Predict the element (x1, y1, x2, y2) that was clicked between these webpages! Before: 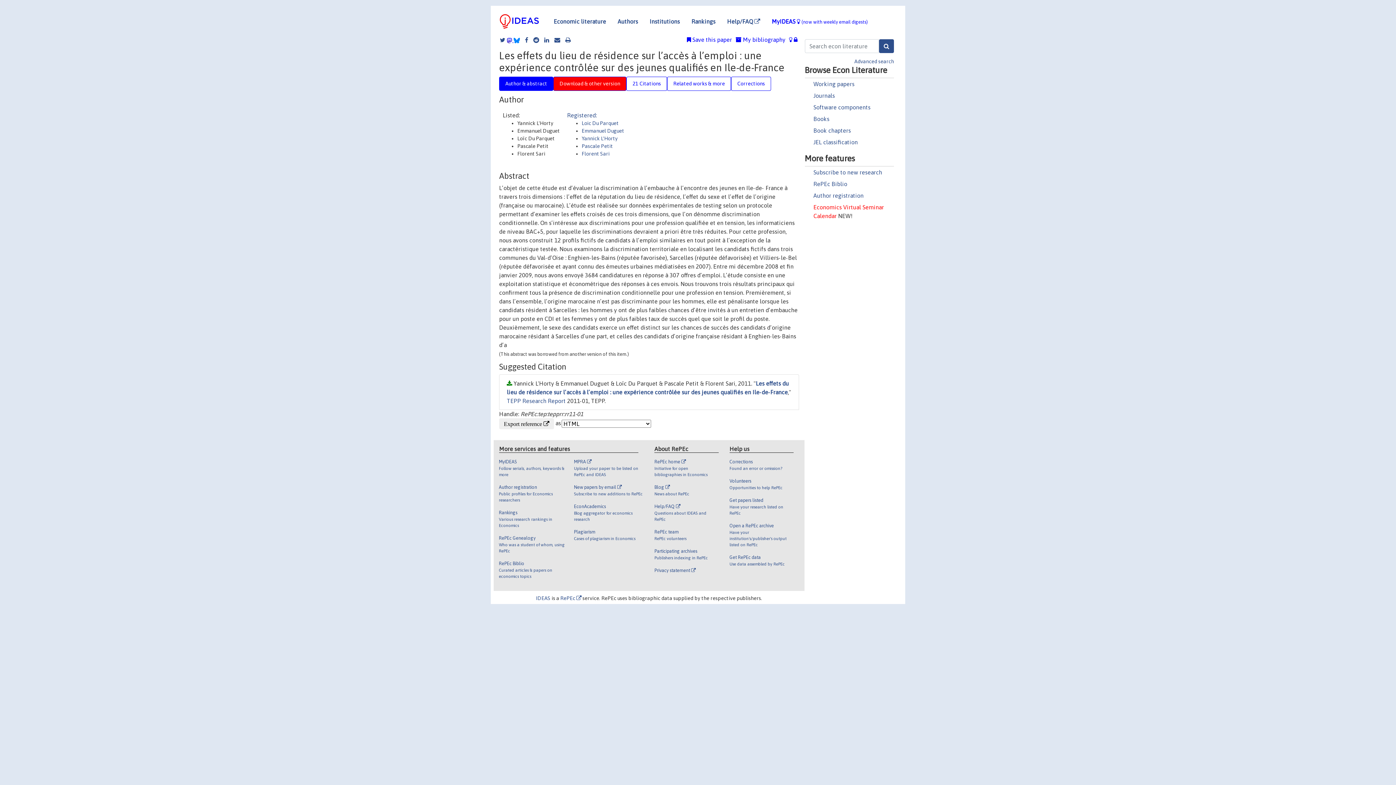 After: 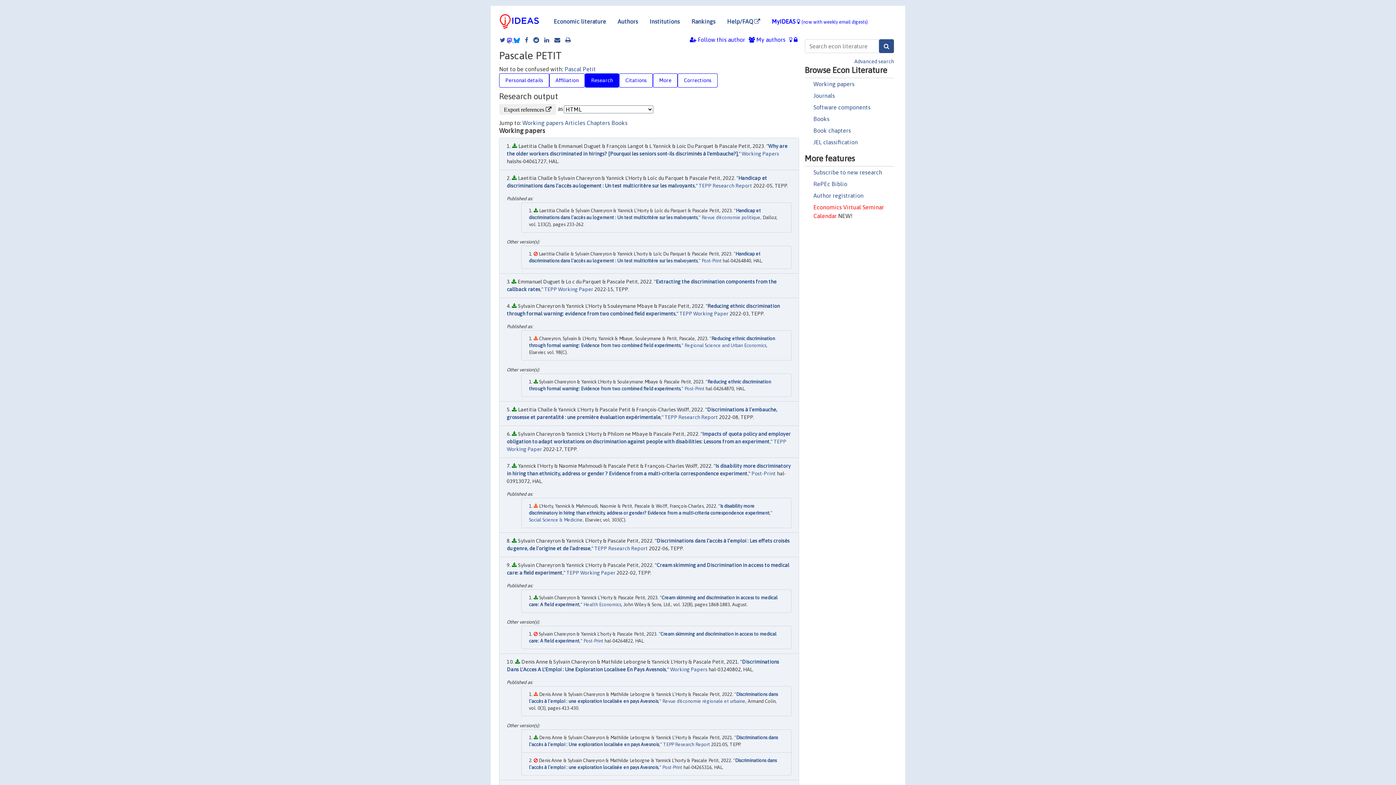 Action: bbox: (581, 143, 613, 149) label: Pascale Petit